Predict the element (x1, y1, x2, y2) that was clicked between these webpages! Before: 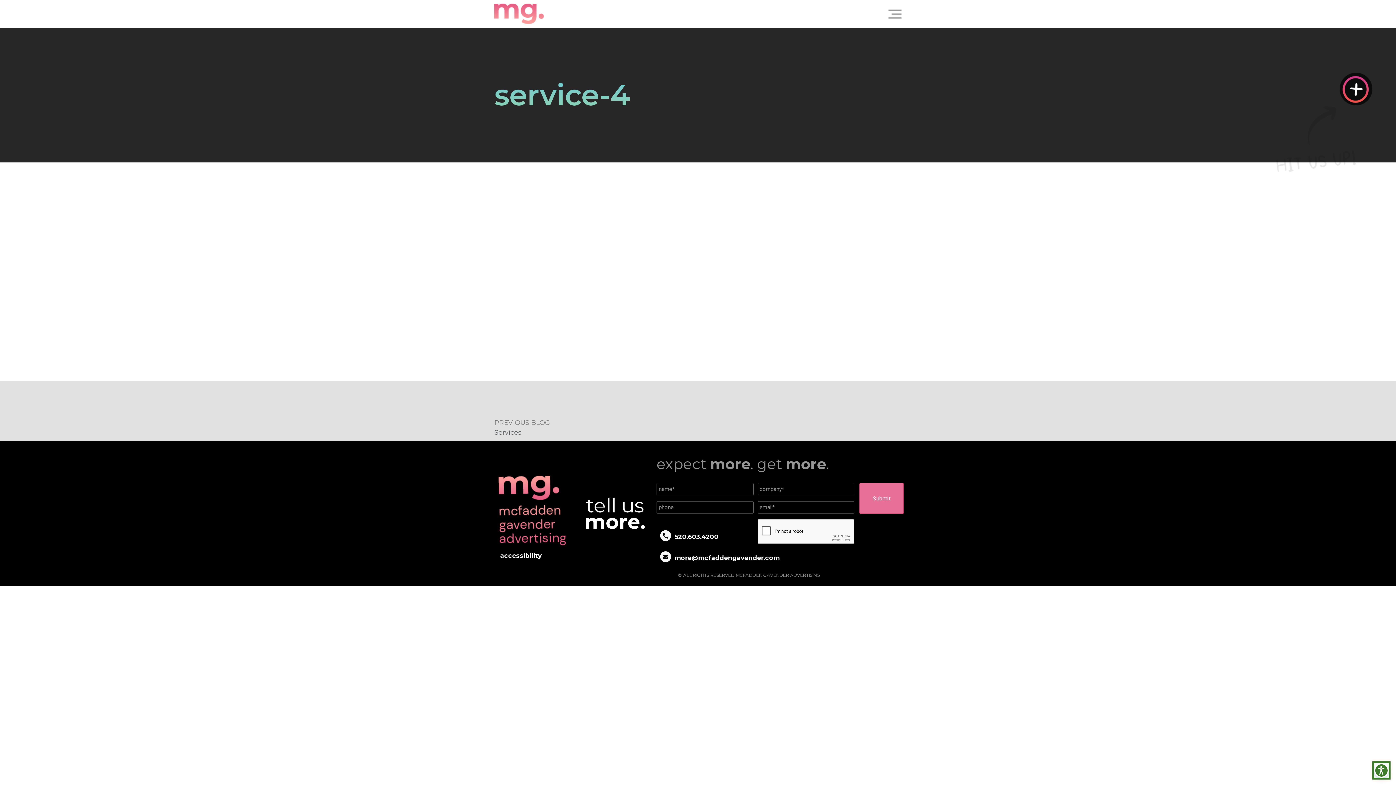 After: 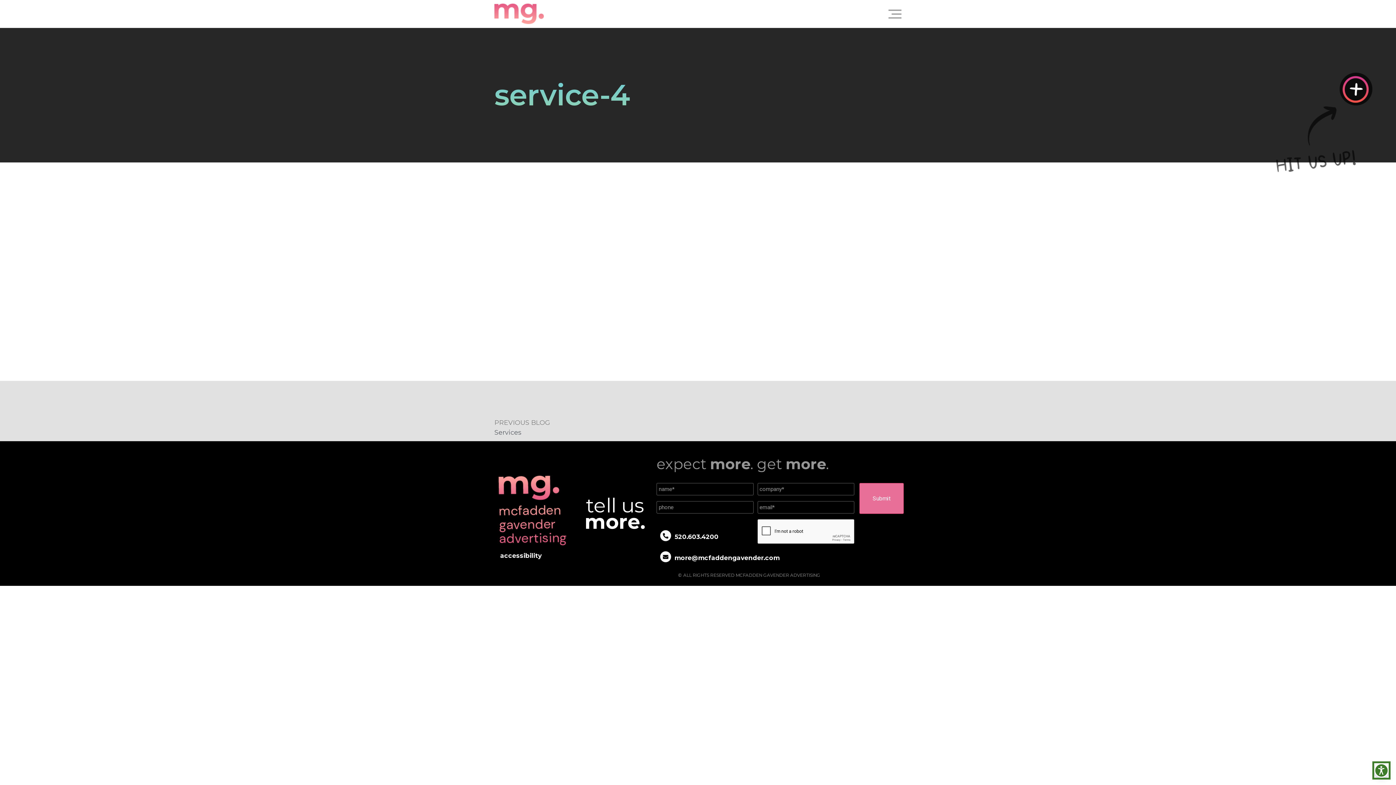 Action: label: 520.603.4200 bbox: (674, 533, 718, 540)